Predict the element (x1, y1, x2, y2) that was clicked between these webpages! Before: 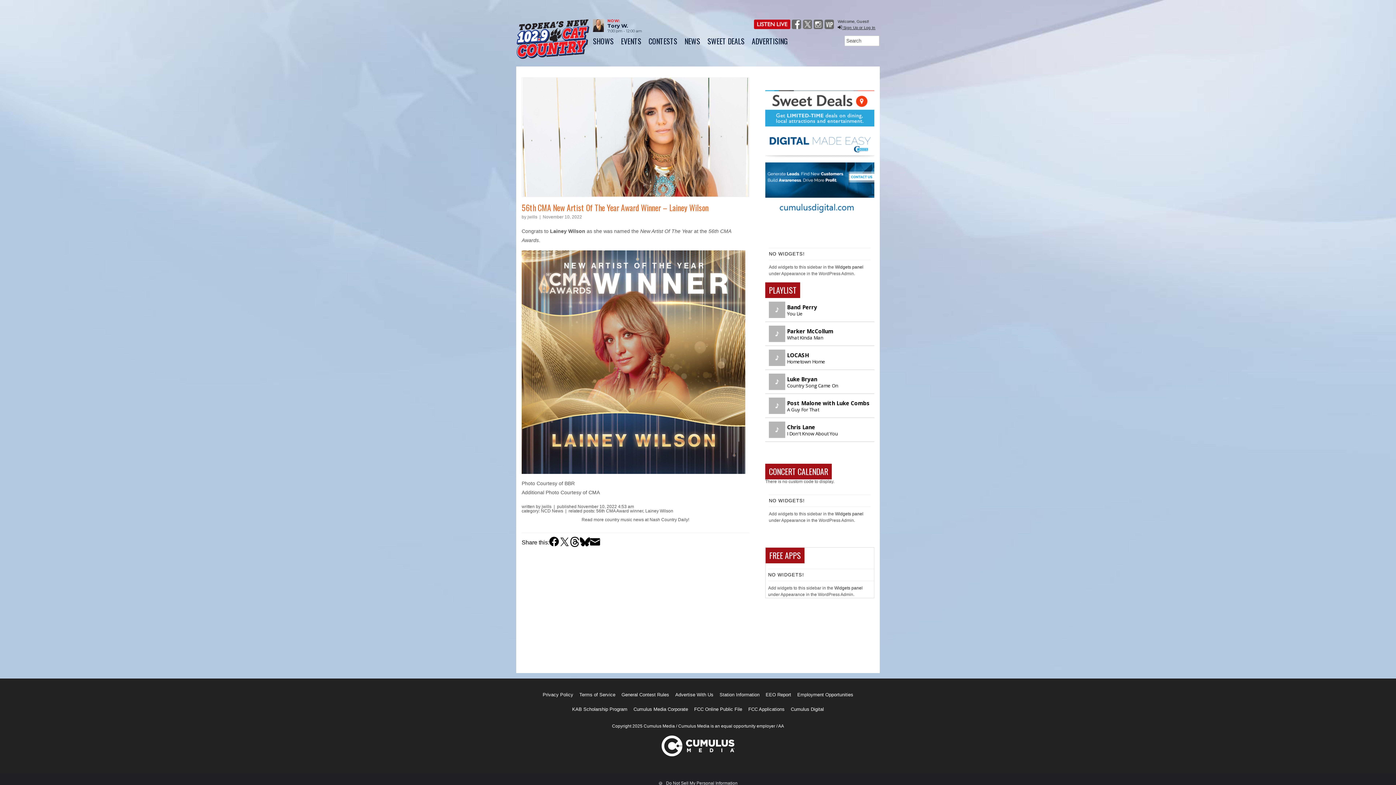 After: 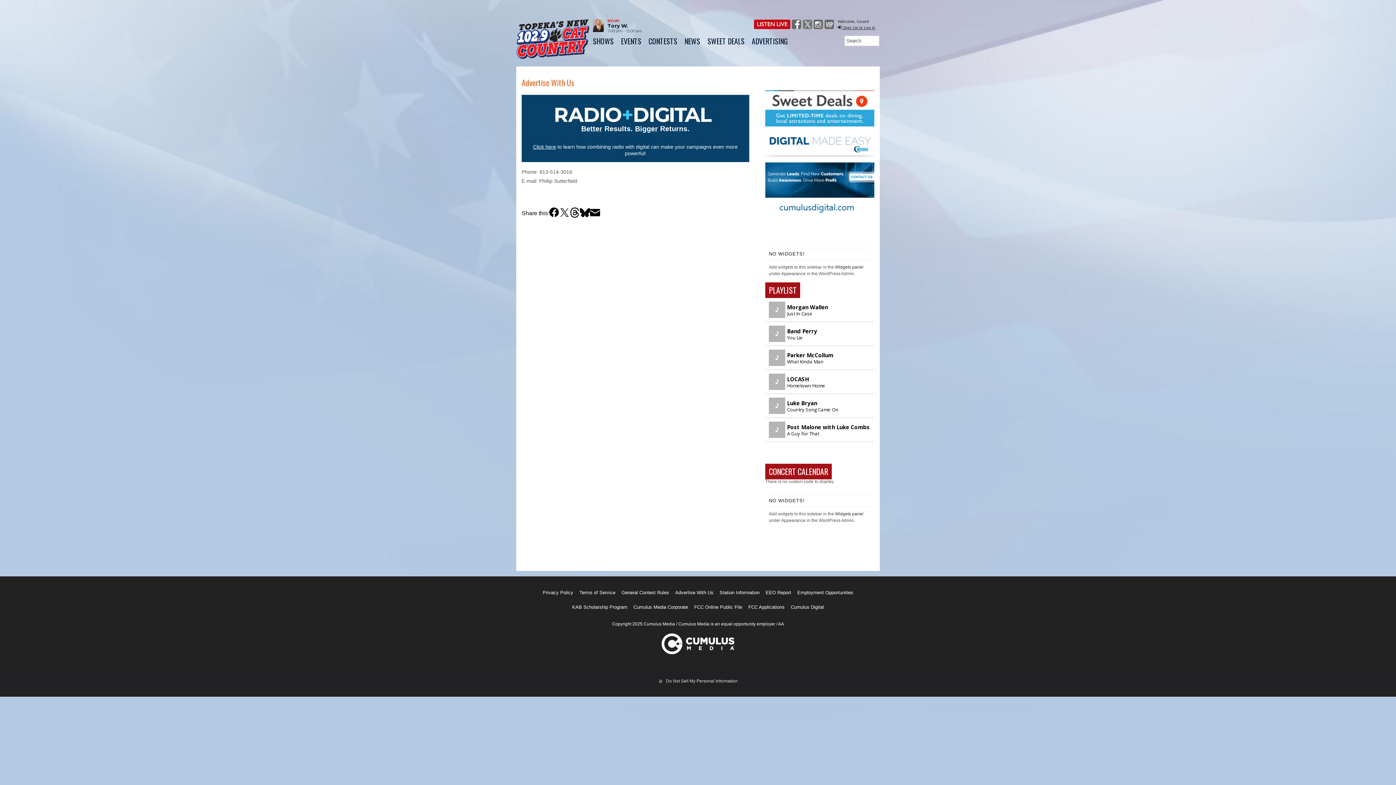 Action: label: Advertise With Us bbox: (675, 688, 713, 702)